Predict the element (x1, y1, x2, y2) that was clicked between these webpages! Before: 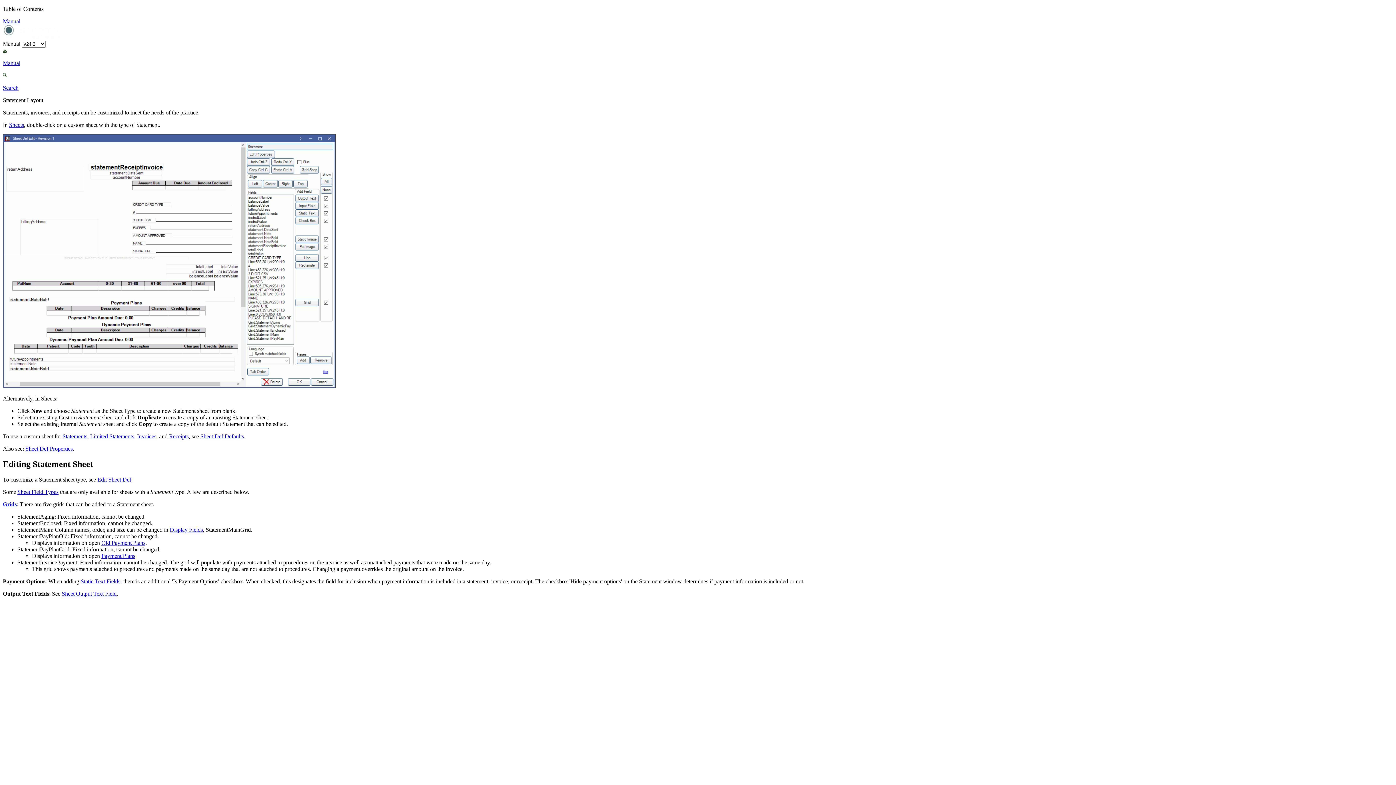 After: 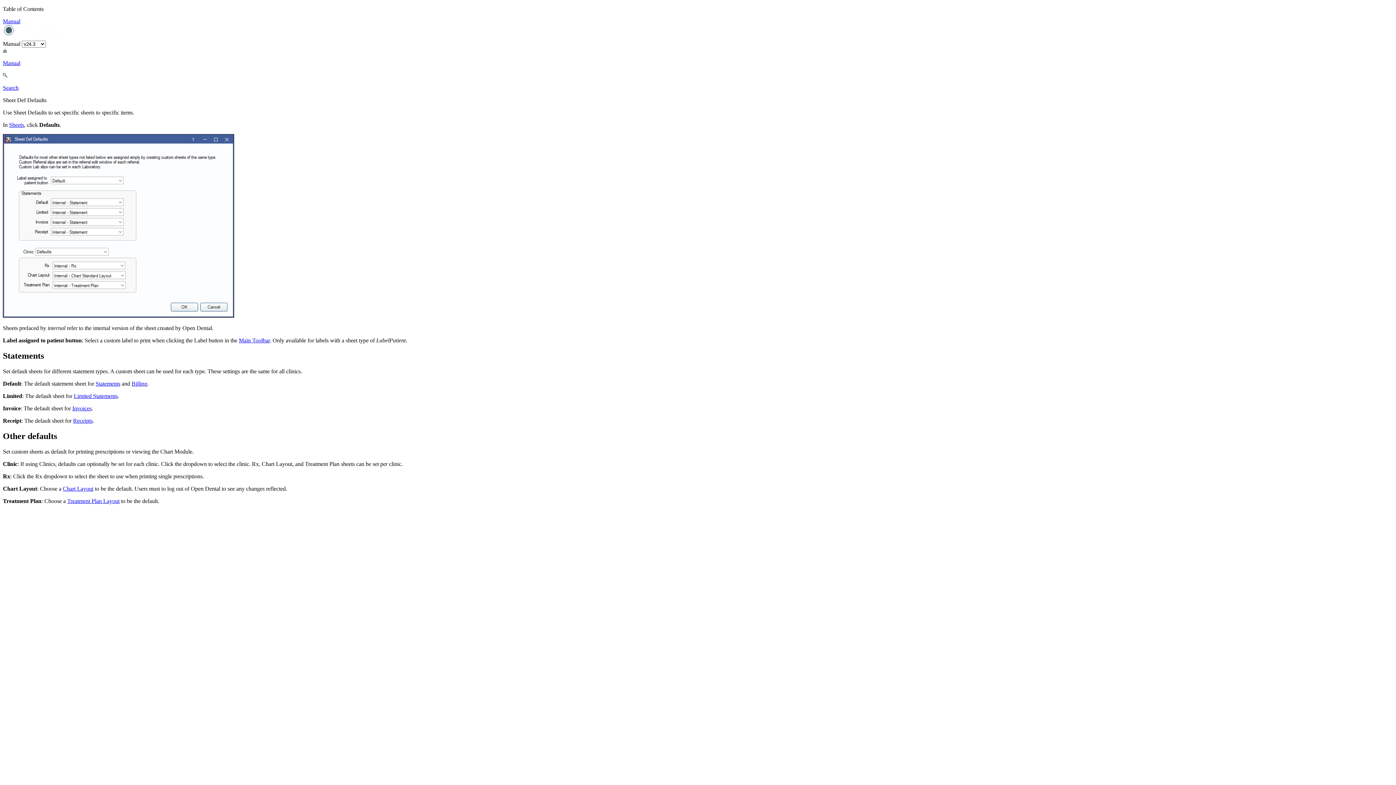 Action: label: Sheet Def Defaults bbox: (200, 433, 244, 439)